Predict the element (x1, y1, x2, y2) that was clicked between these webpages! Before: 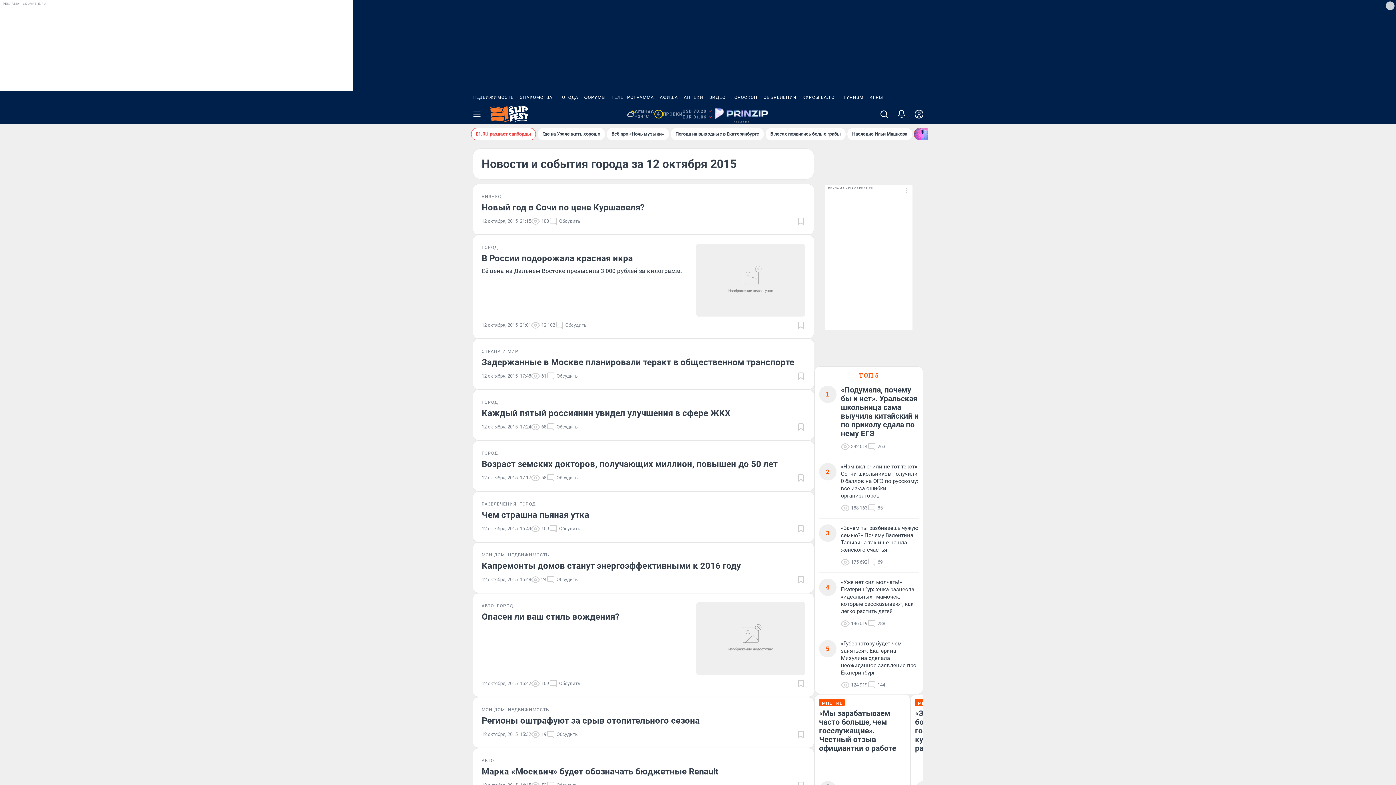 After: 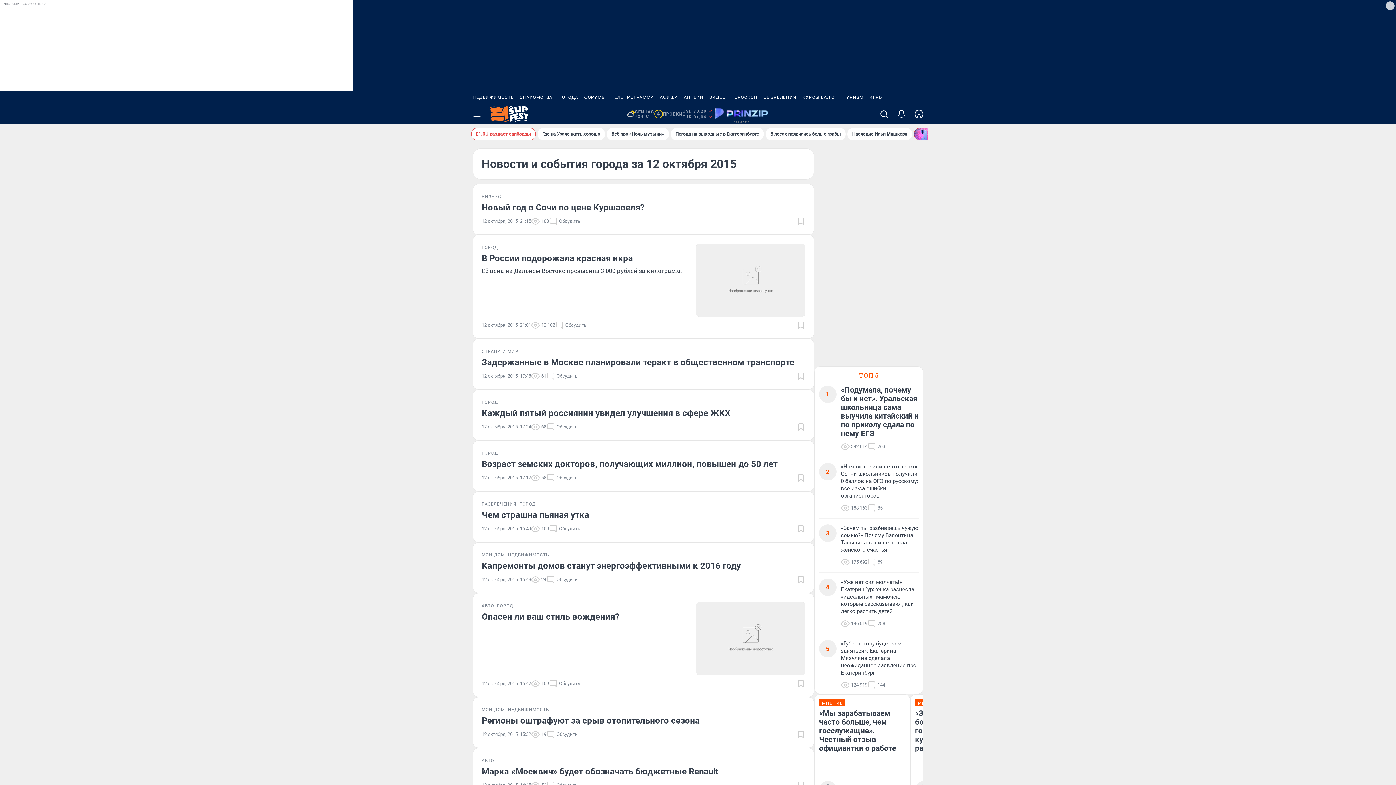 Action: bbox: (682, 108, 713, 120) label: USD 78,20
EUR 91,06